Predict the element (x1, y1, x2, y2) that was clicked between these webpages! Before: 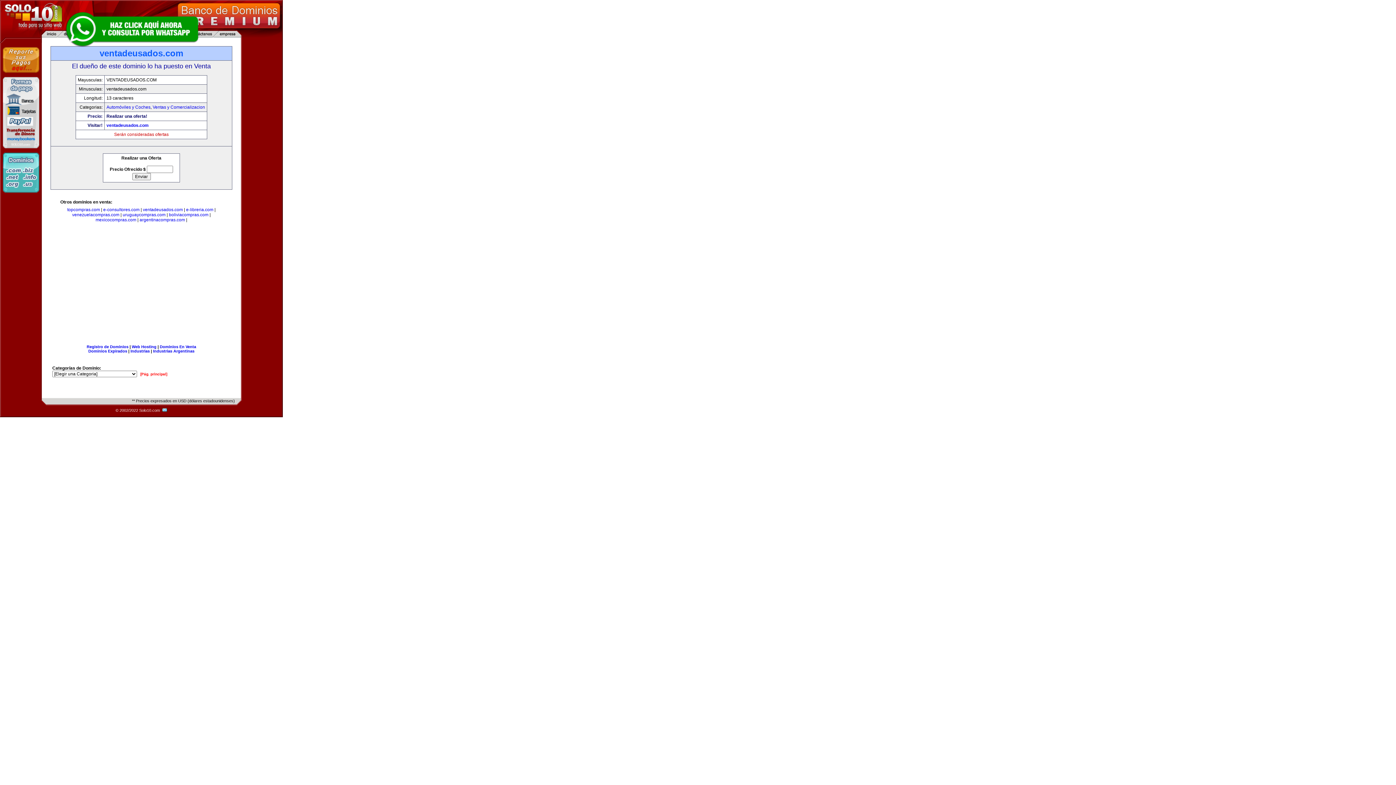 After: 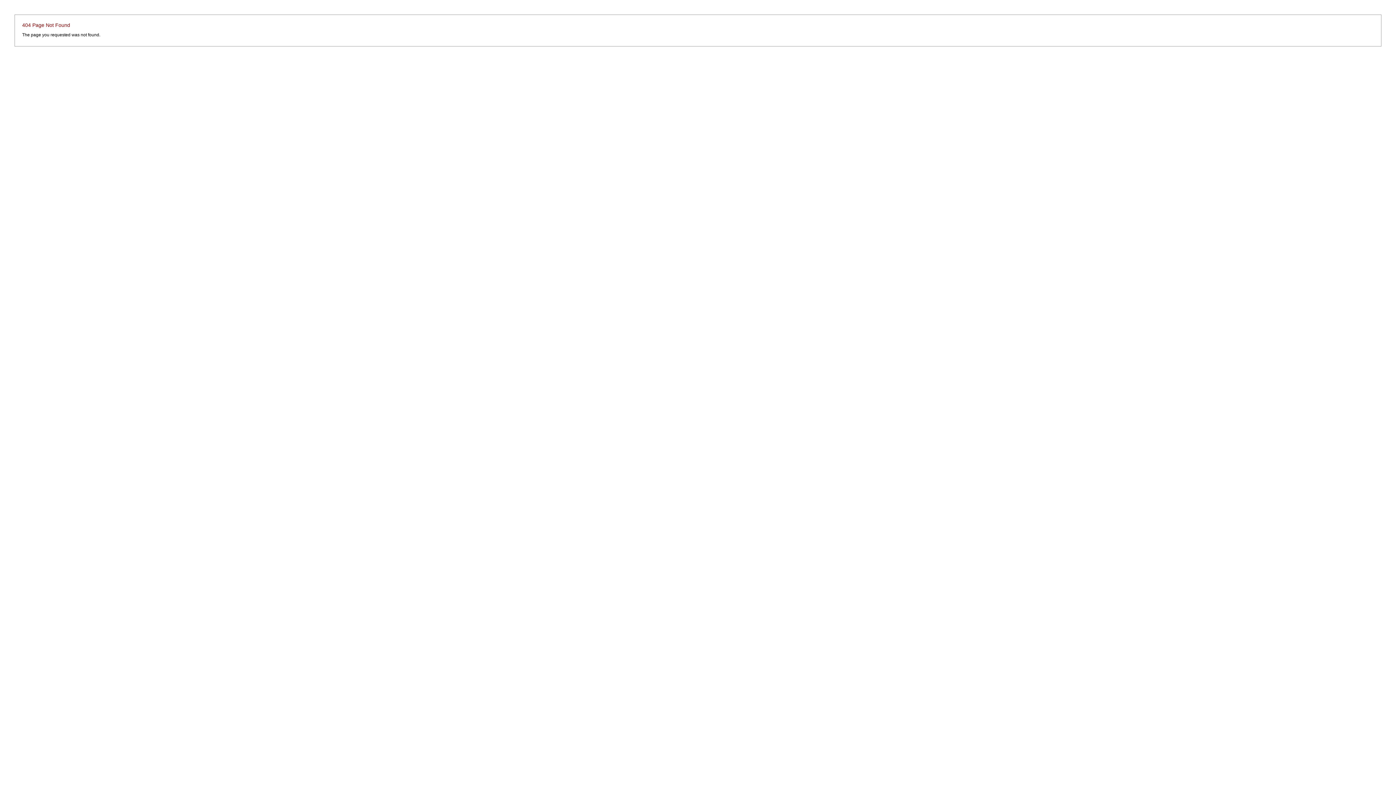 Action: bbox: (88, 349, 127, 353) label: Dominios Expirados